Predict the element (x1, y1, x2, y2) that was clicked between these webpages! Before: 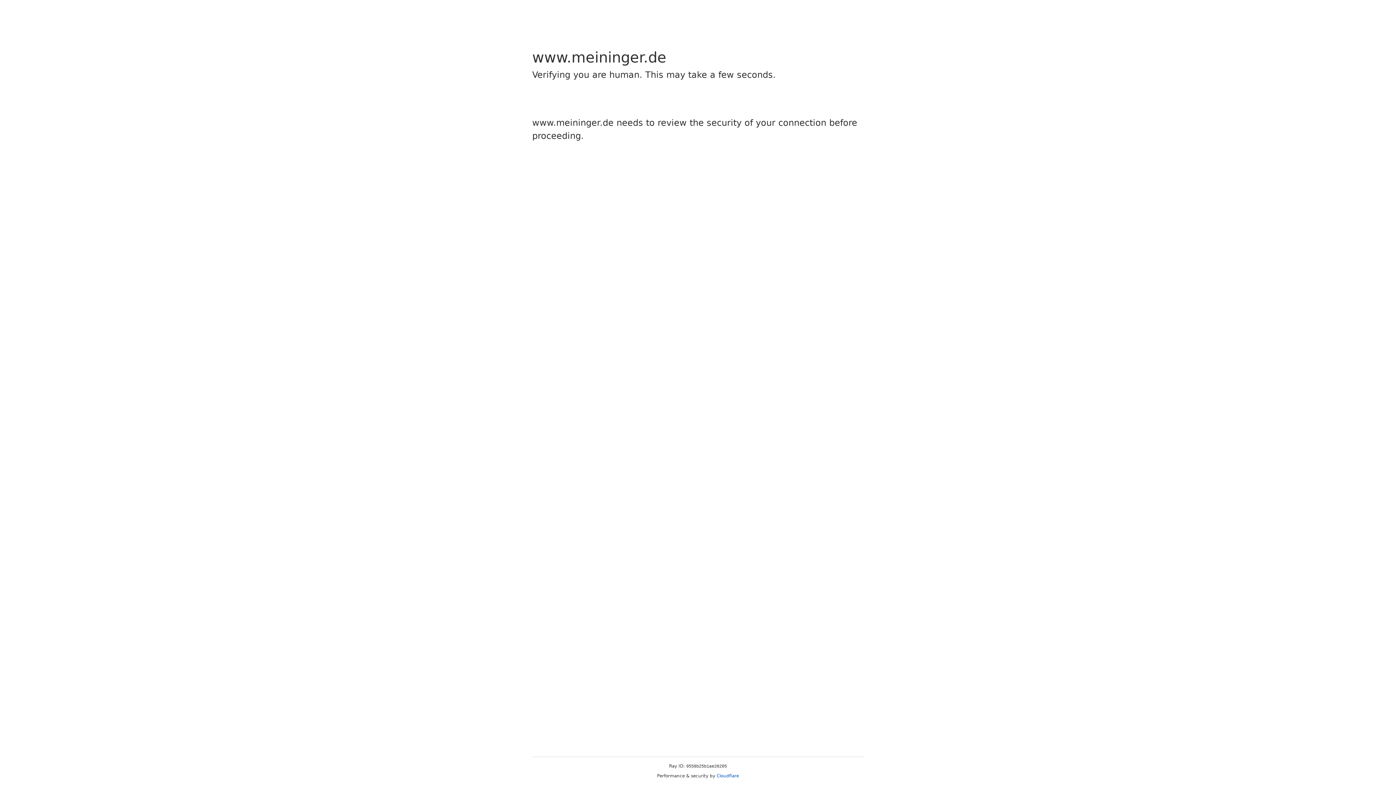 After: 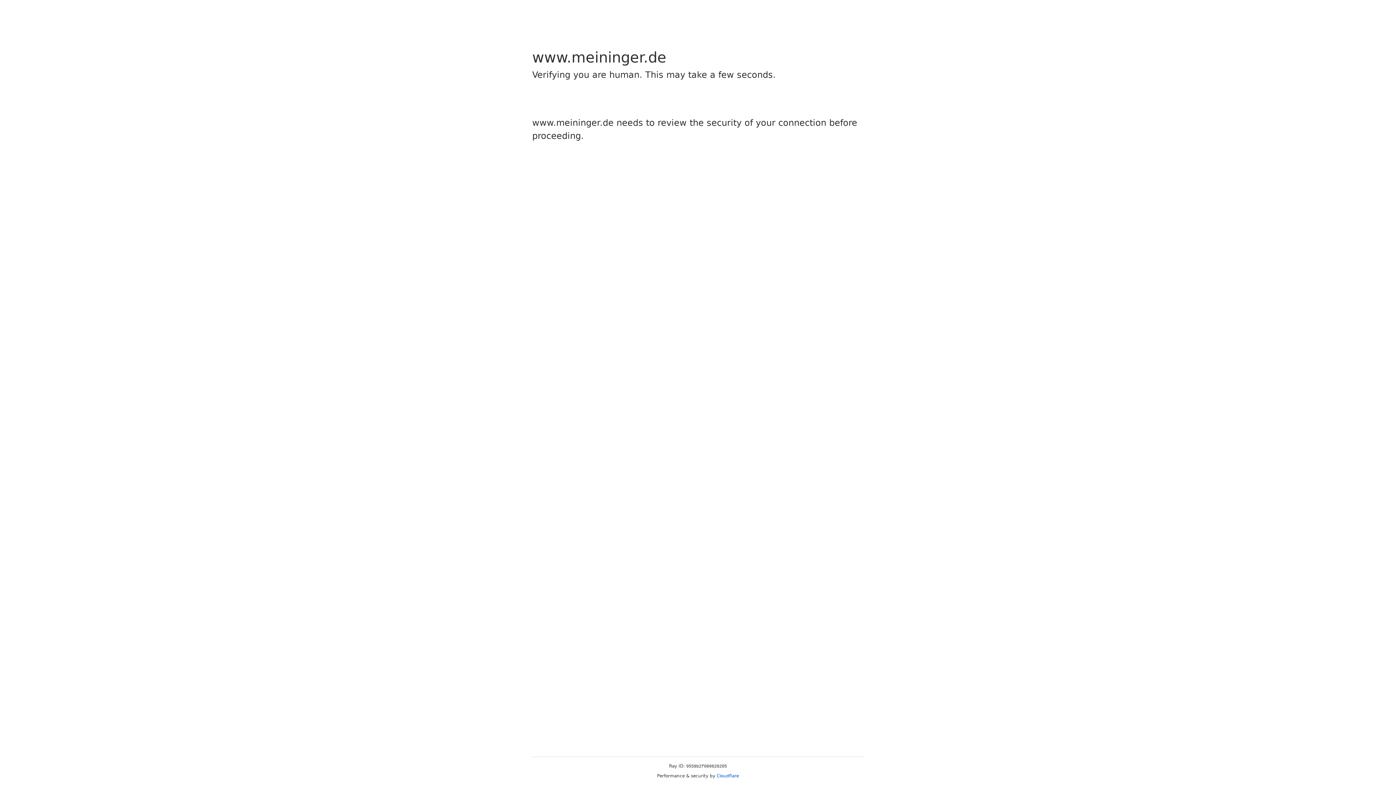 Action: label: Cloudflare bbox: (716, 773, 739, 778)